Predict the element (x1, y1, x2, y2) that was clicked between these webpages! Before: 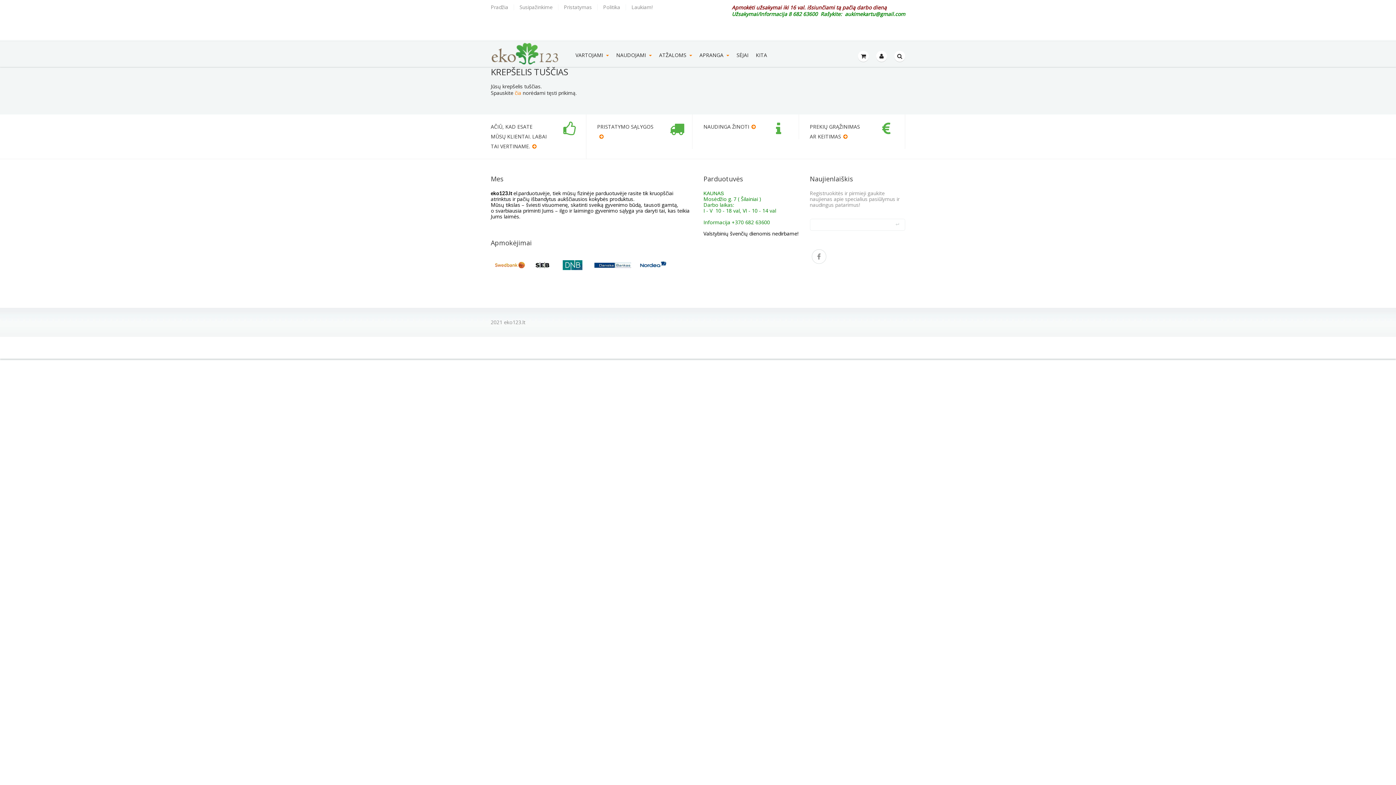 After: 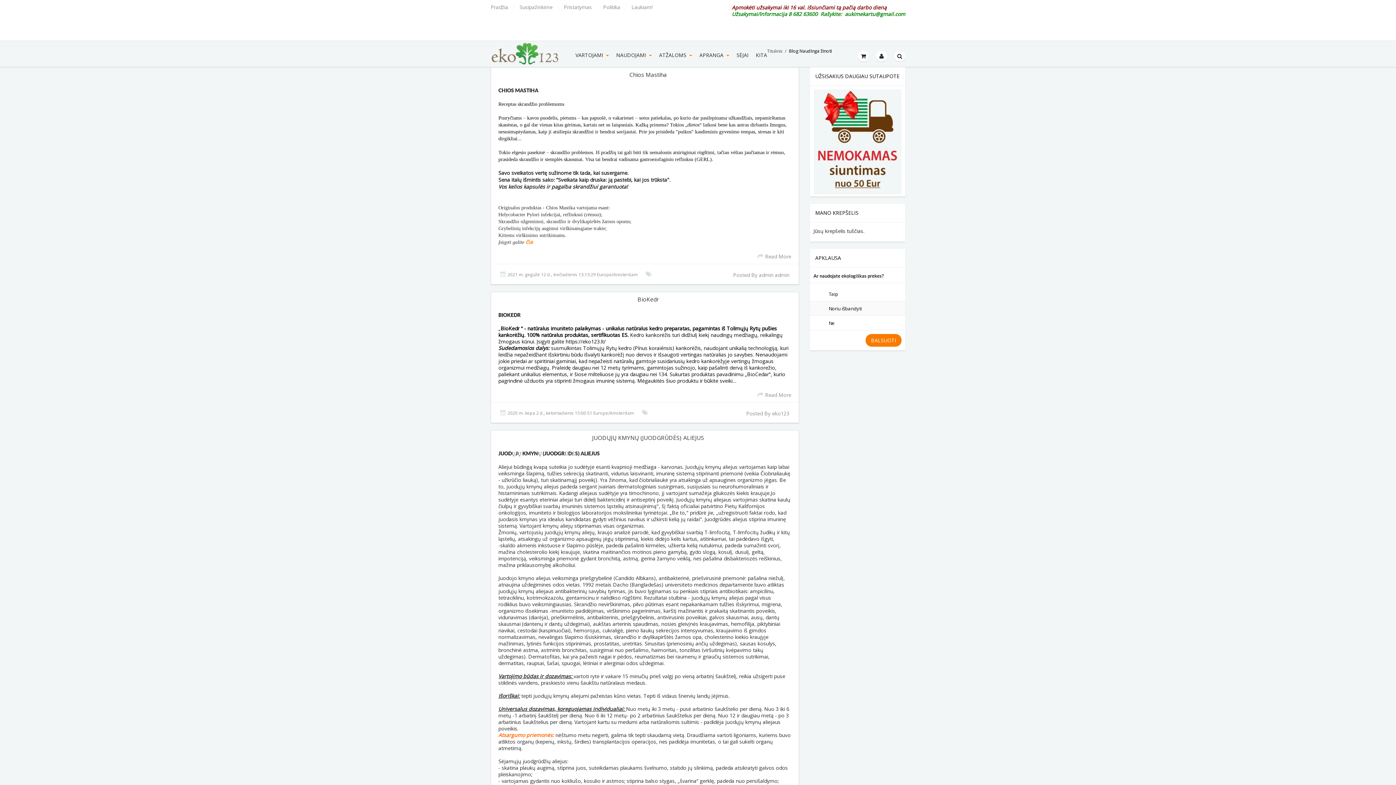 Action: bbox: (751, 122, 756, 132)